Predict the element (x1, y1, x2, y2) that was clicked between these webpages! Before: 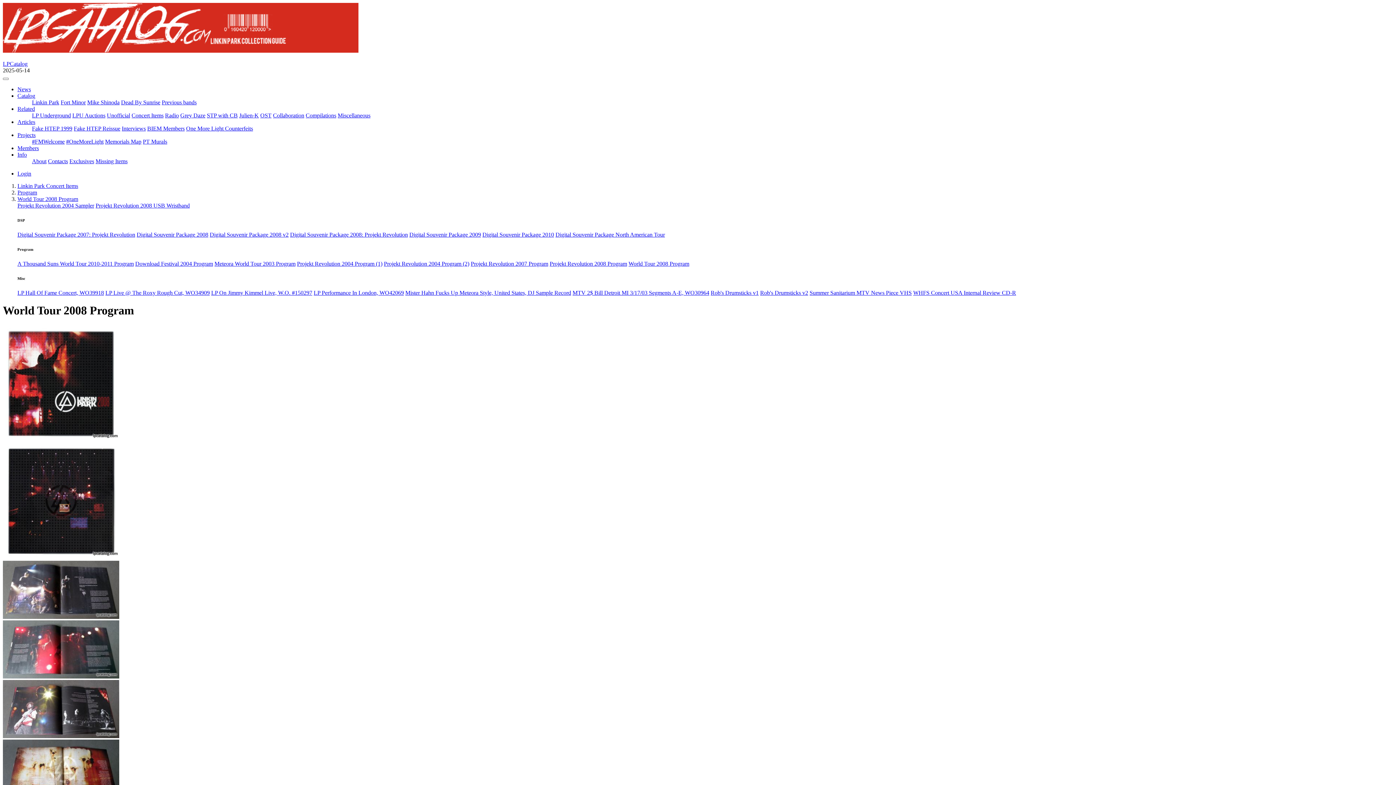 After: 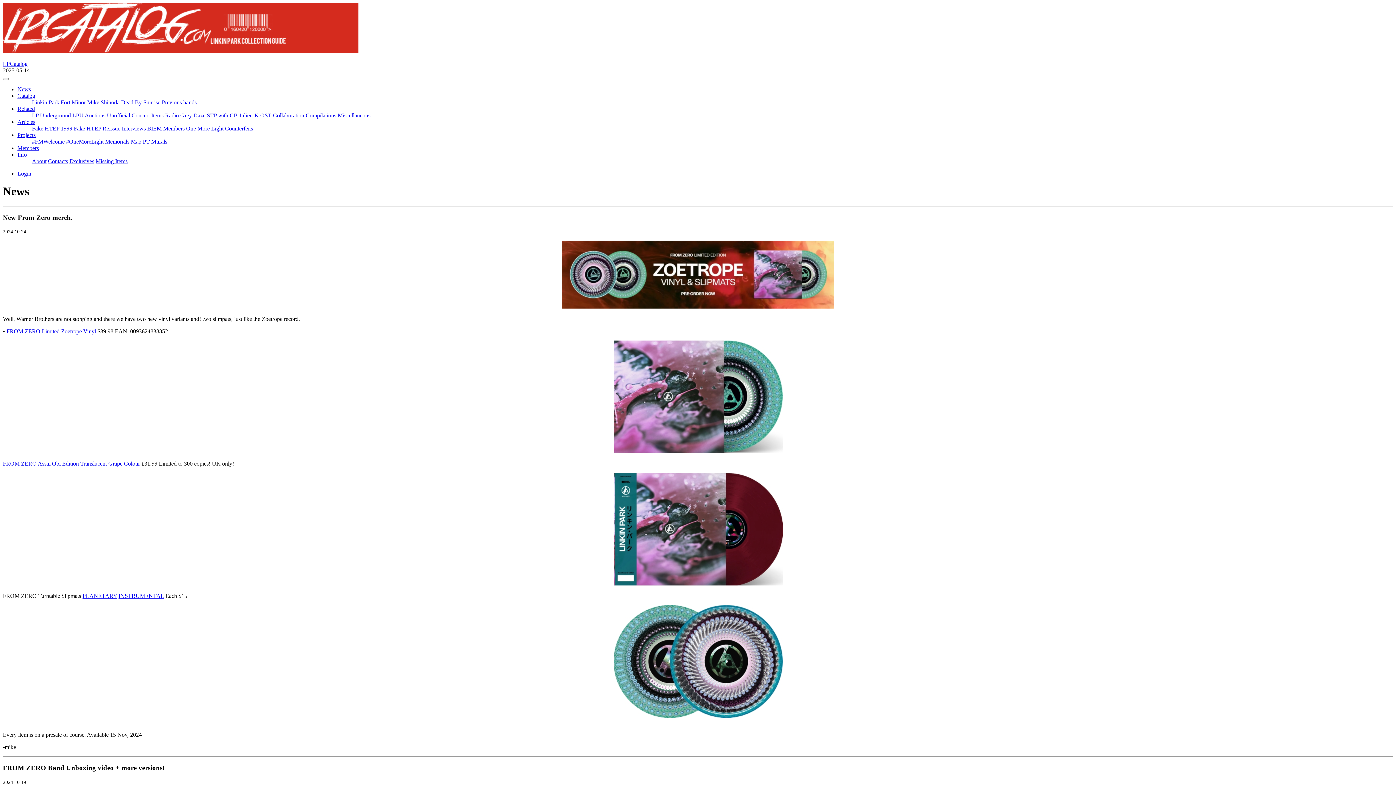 Action: label: LPCatalog bbox: (2, 60, 27, 66)